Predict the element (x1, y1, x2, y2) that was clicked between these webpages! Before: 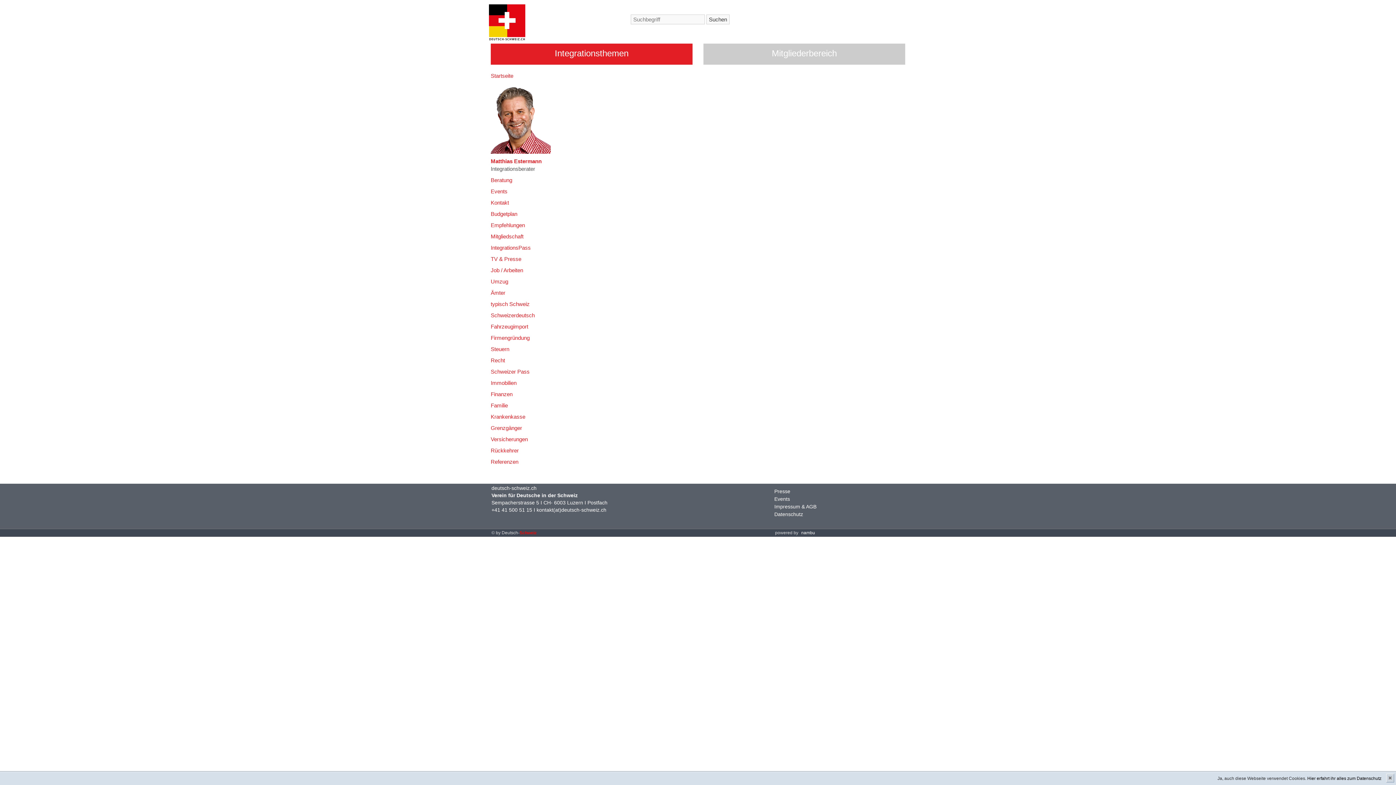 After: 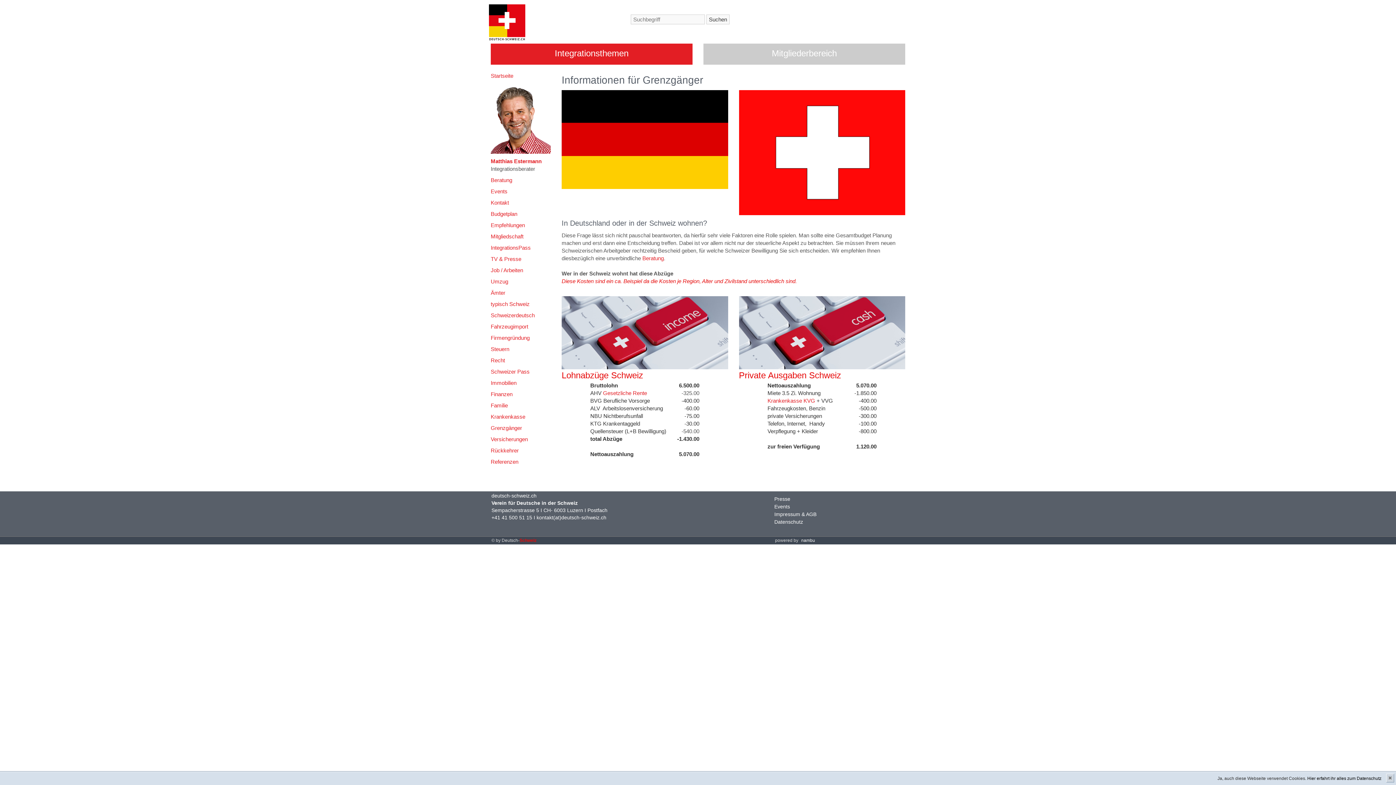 Action: bbox: (490, 424, 522, 431) label: Grenzgänger